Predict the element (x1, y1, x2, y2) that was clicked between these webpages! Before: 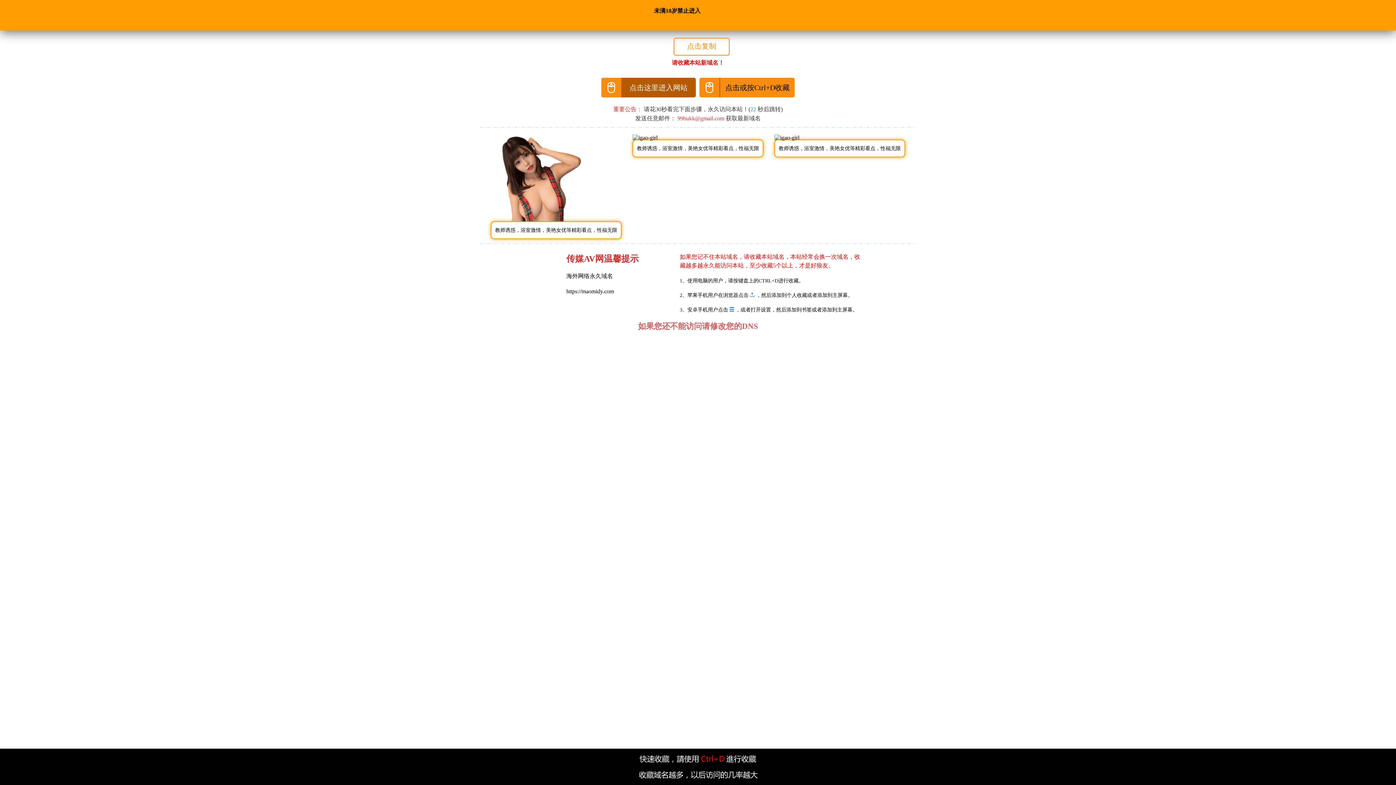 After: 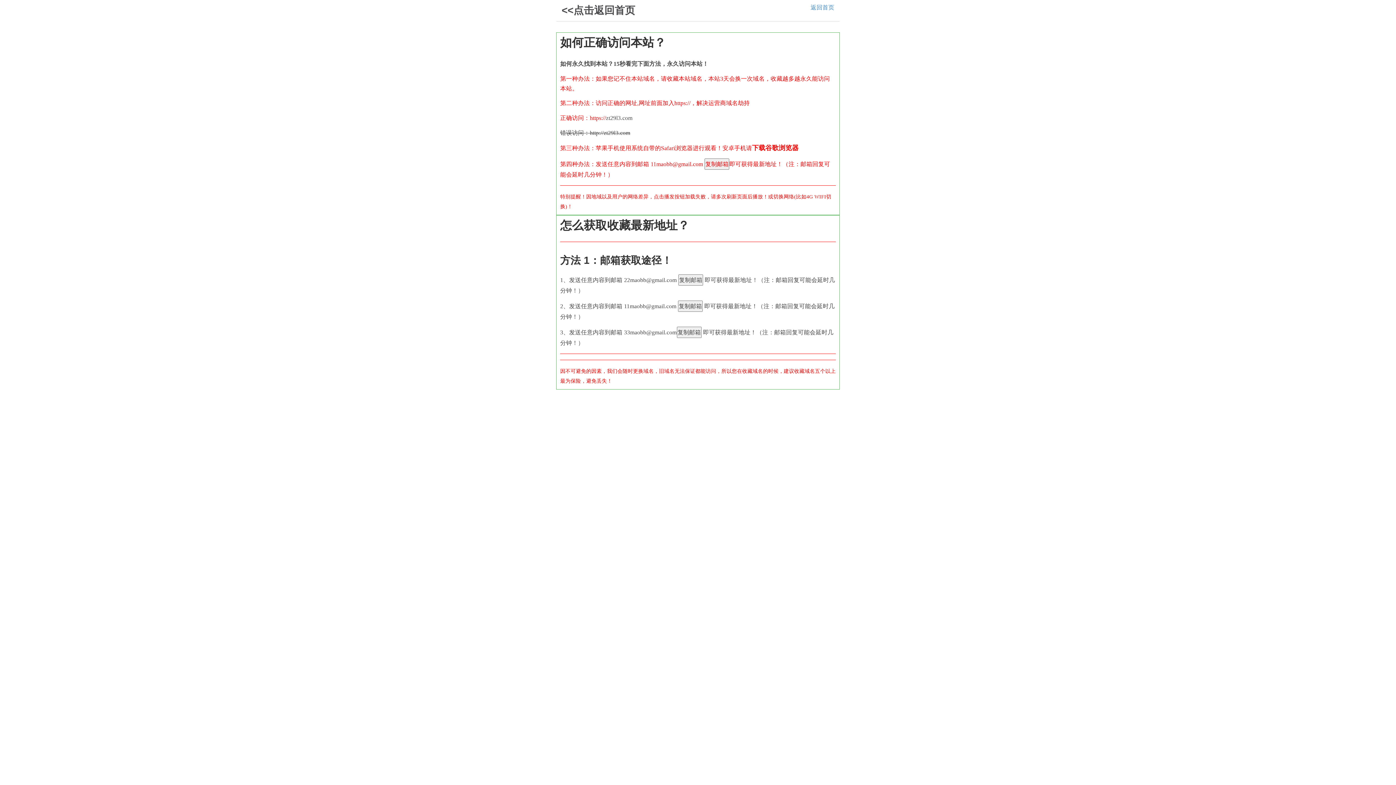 Action: bbox: (677, 115, 726, 121) label: 99hukk@gmail.com 